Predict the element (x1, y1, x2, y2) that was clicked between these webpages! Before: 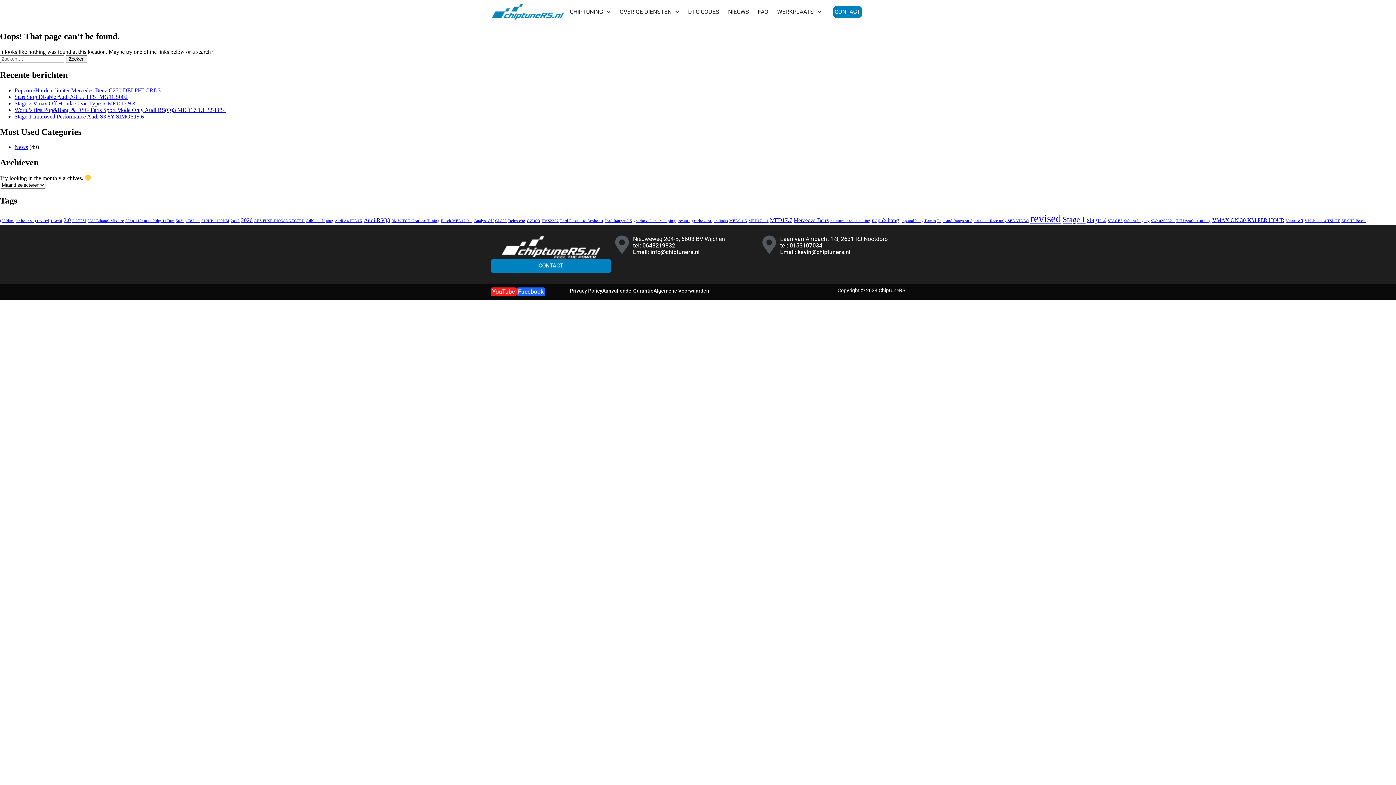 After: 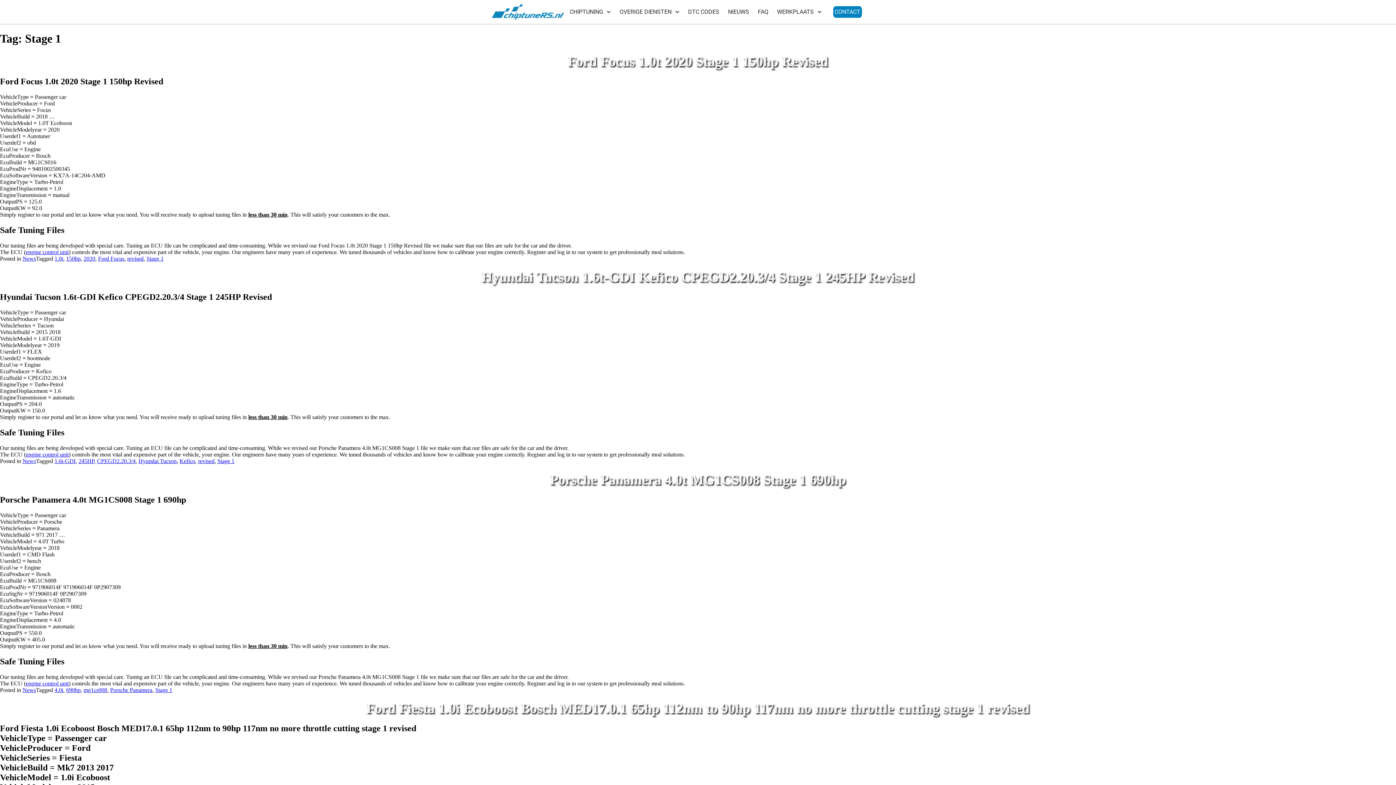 Action: label: Stage 1 (4 items) bbox: (1062, 215, 1085, 224)